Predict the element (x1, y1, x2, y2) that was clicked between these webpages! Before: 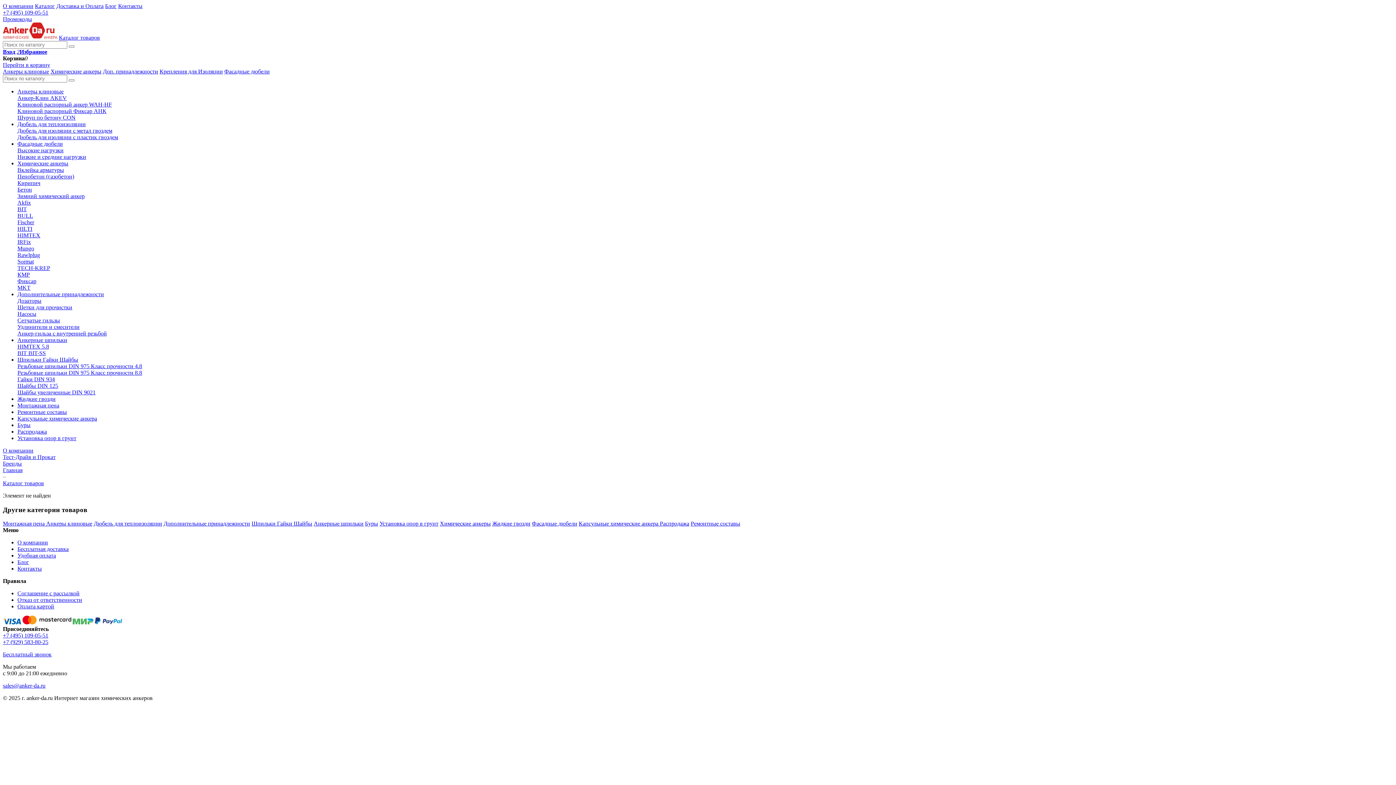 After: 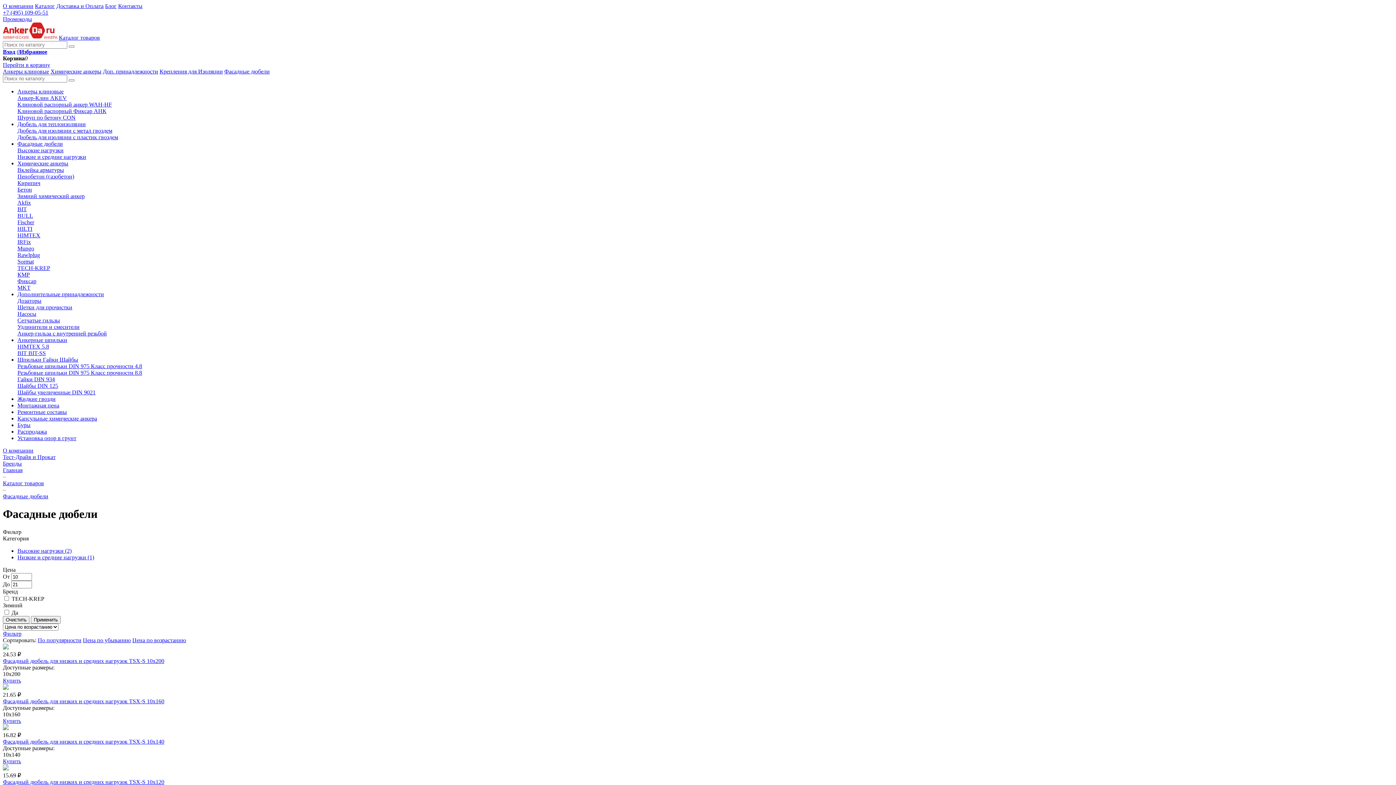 Action: label: Фасадные дюбели bbox: (532, 520, 577, 527)